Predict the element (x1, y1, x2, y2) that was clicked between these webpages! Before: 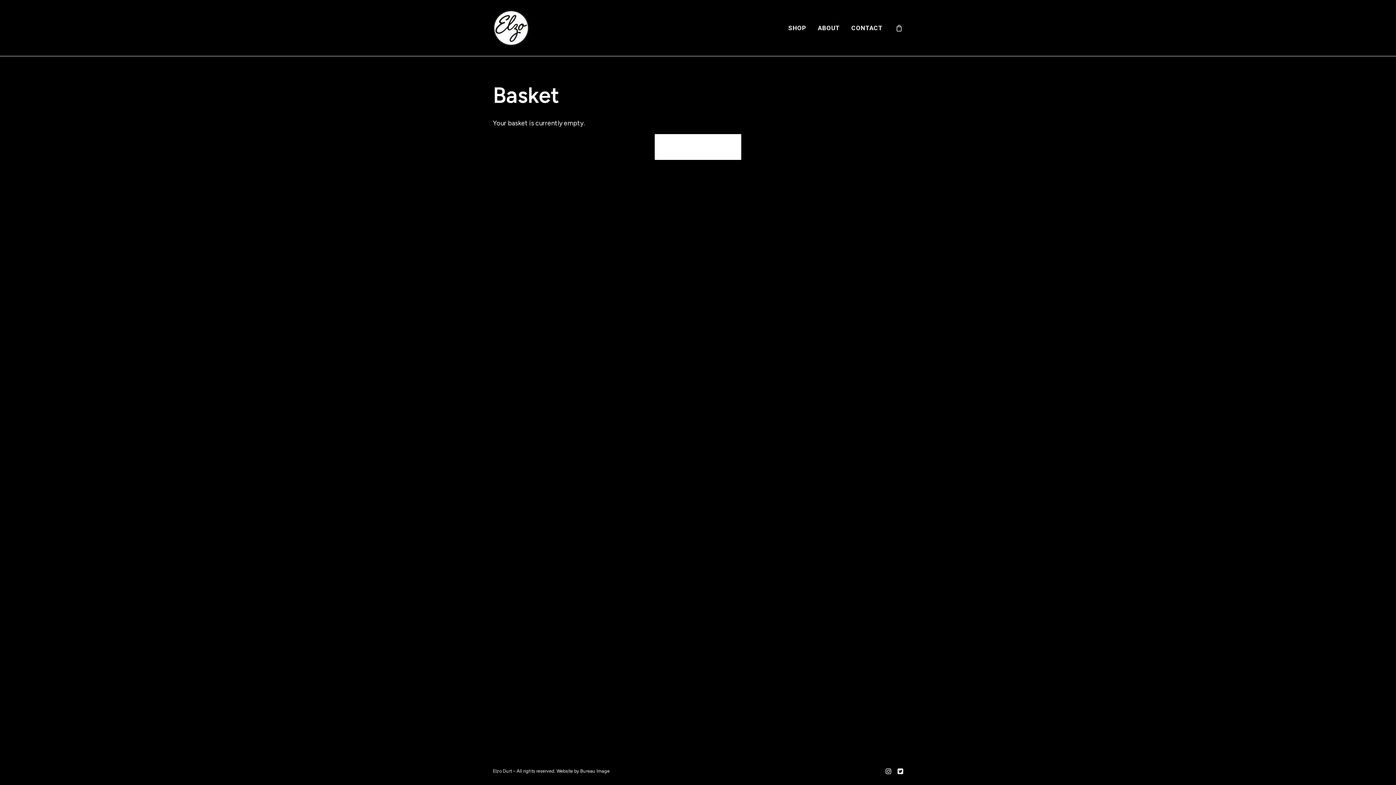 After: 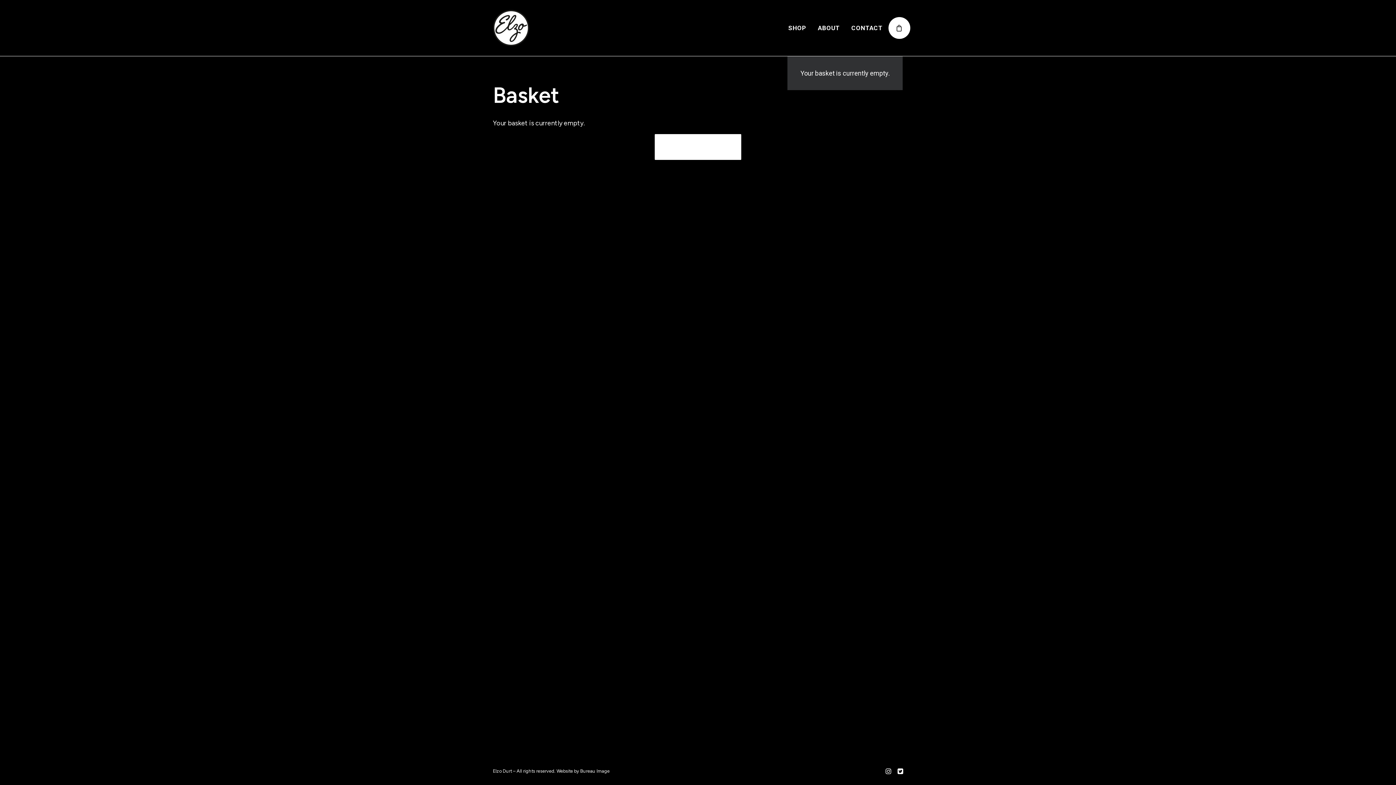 Action: bbox: (896, 0, 903, 56)